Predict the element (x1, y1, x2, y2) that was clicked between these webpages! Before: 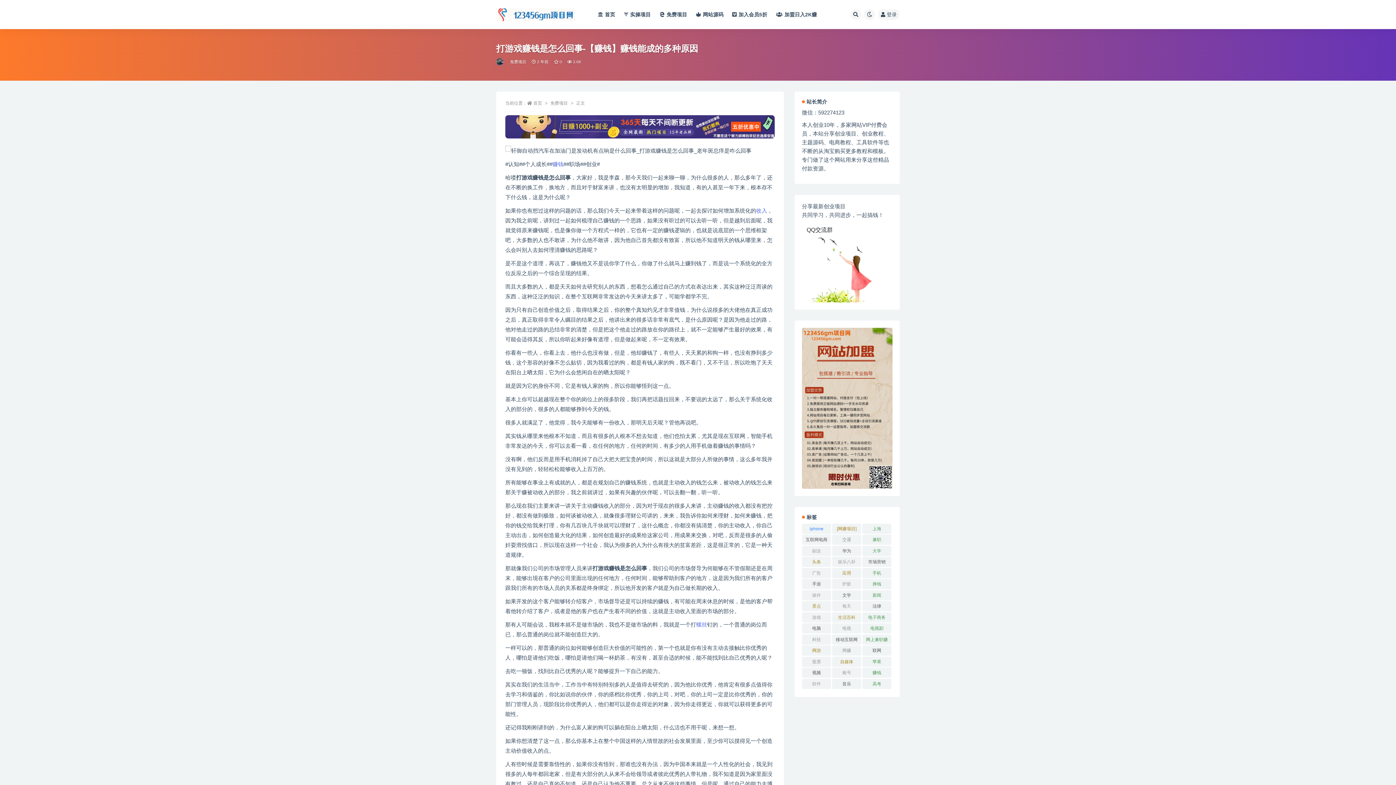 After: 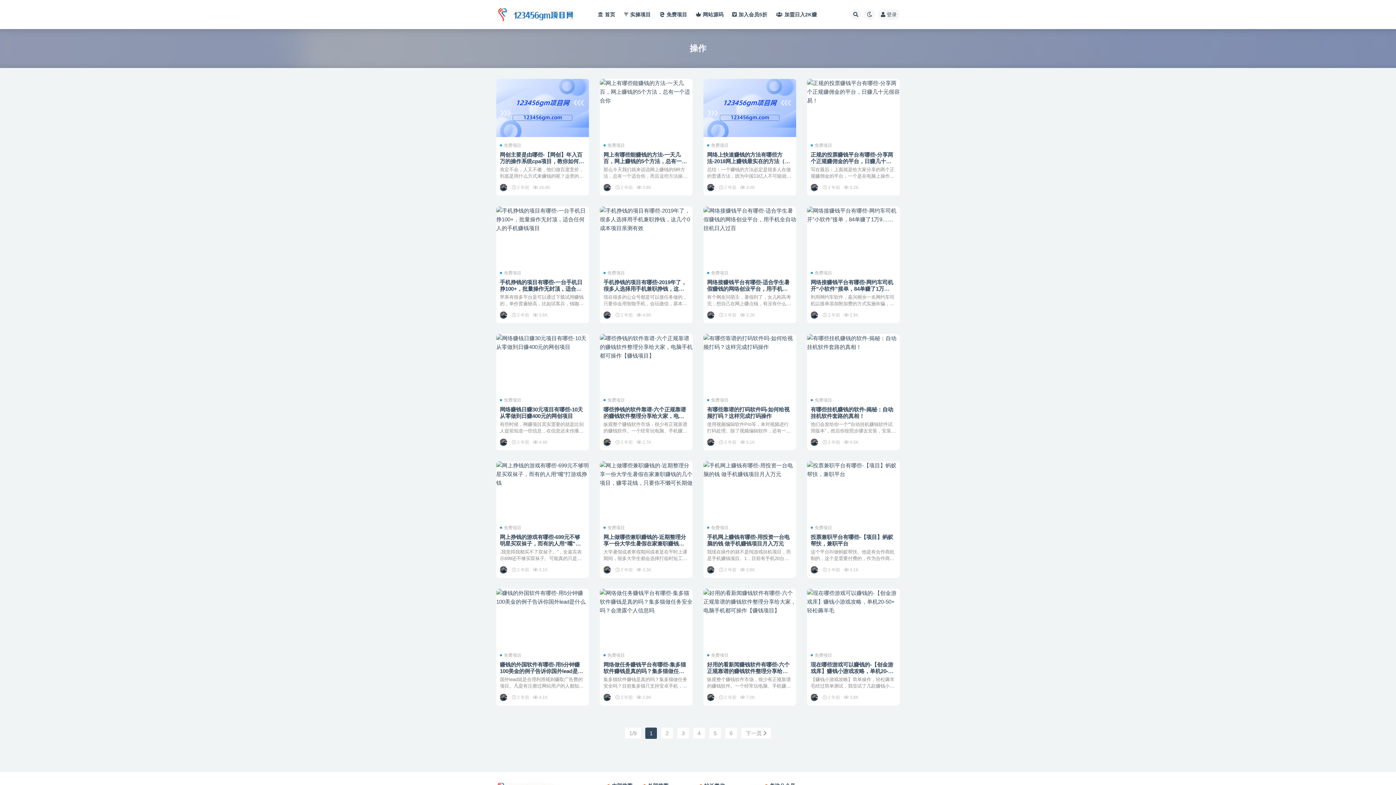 Action: label: 操作 (265 项) bbox: (802, 590, 831, 600)